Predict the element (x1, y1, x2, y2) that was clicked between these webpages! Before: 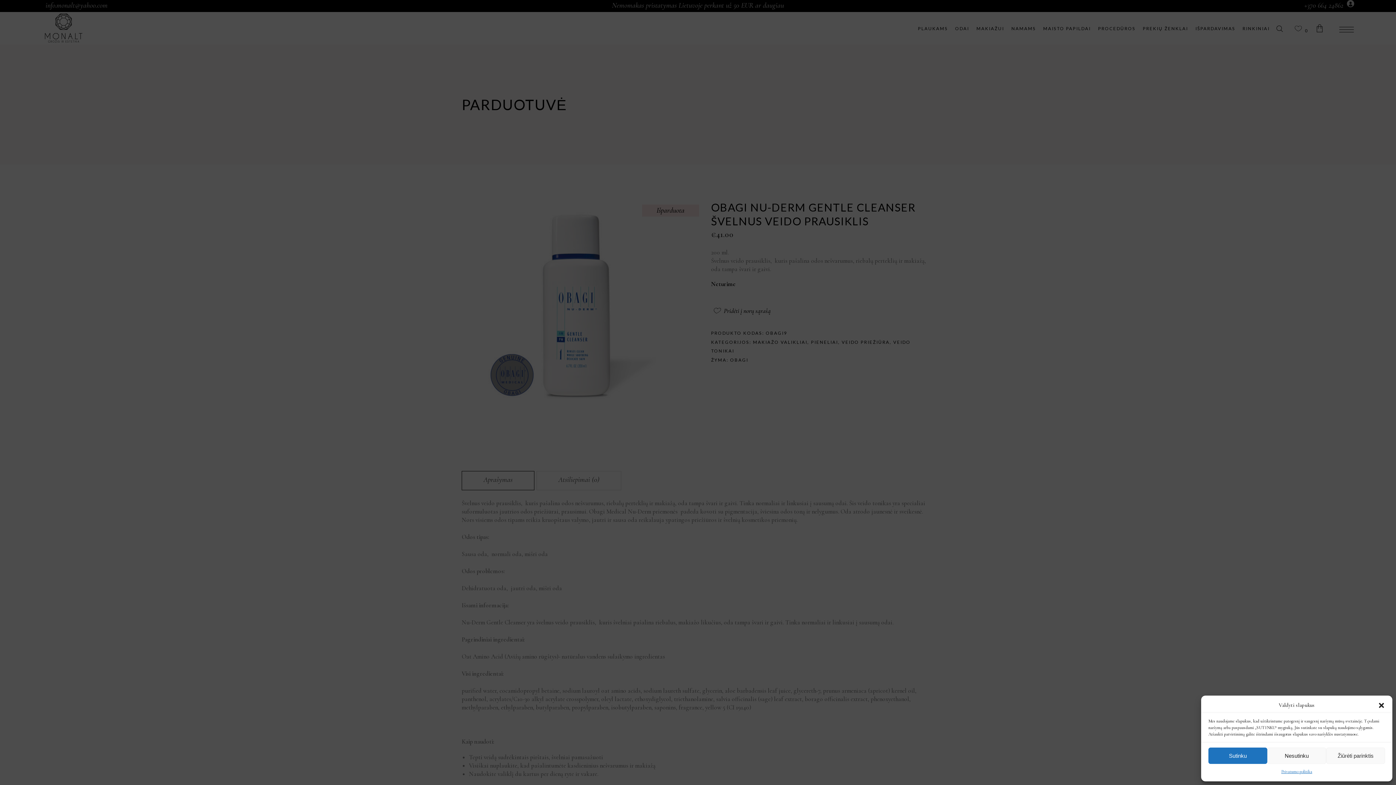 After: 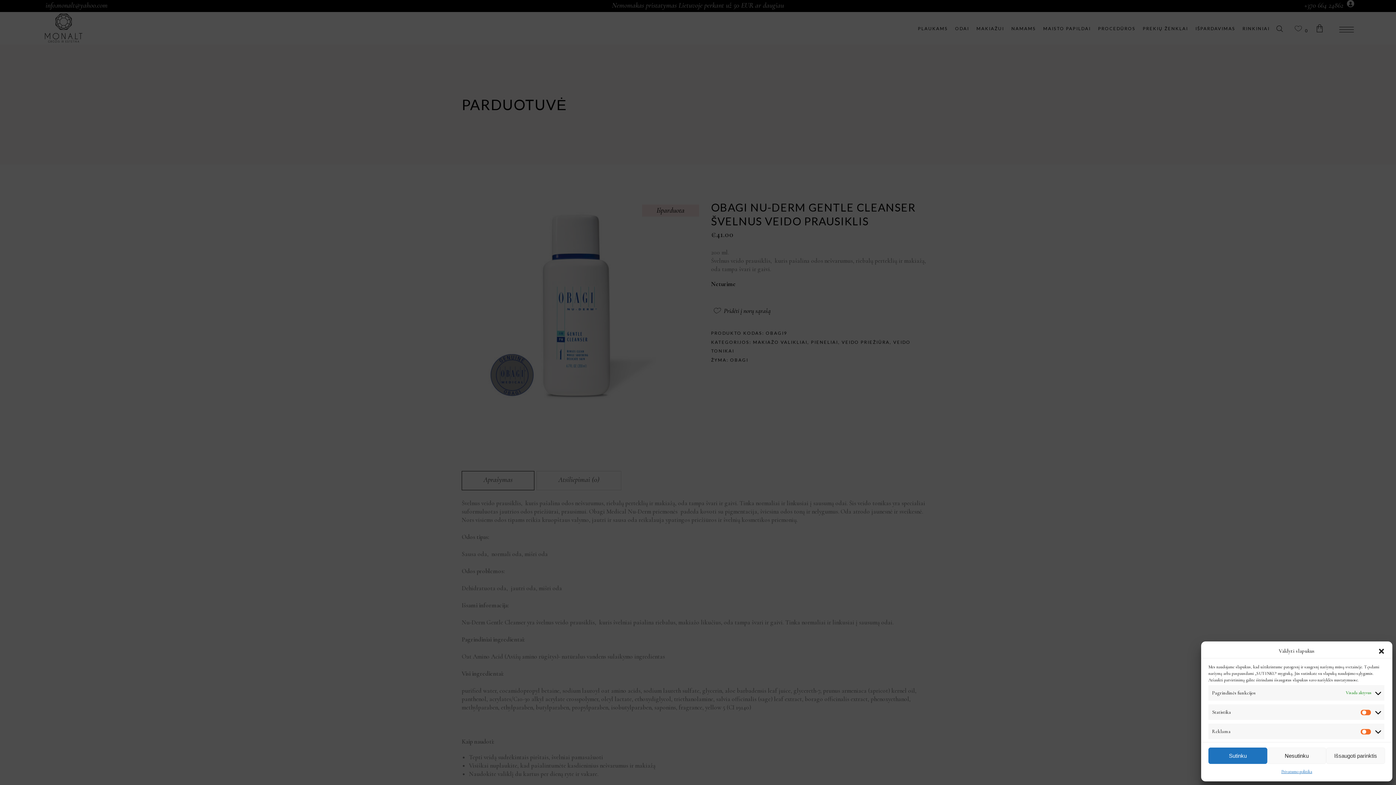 Action: label: Žiūrėti parinktis bbox: (1326, 748, 1385, 764)